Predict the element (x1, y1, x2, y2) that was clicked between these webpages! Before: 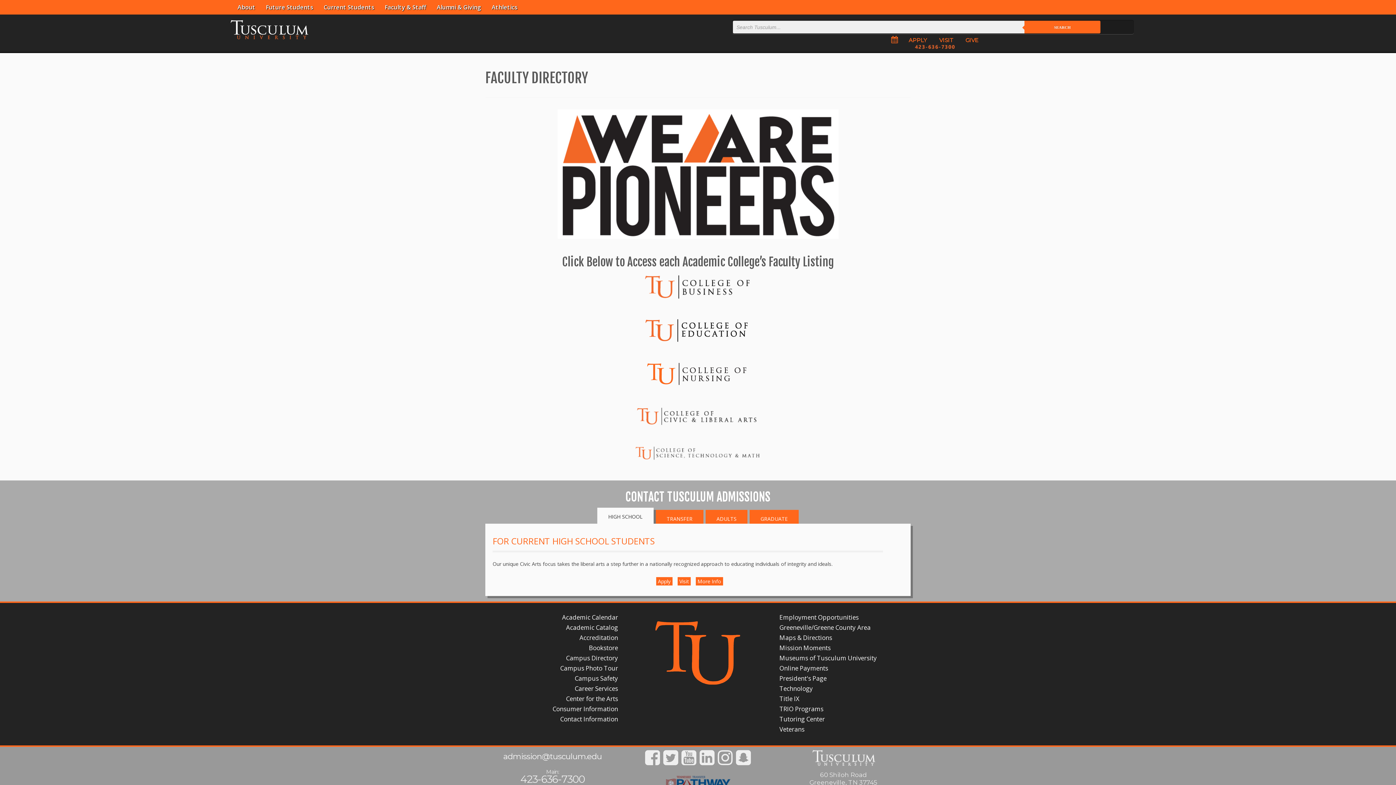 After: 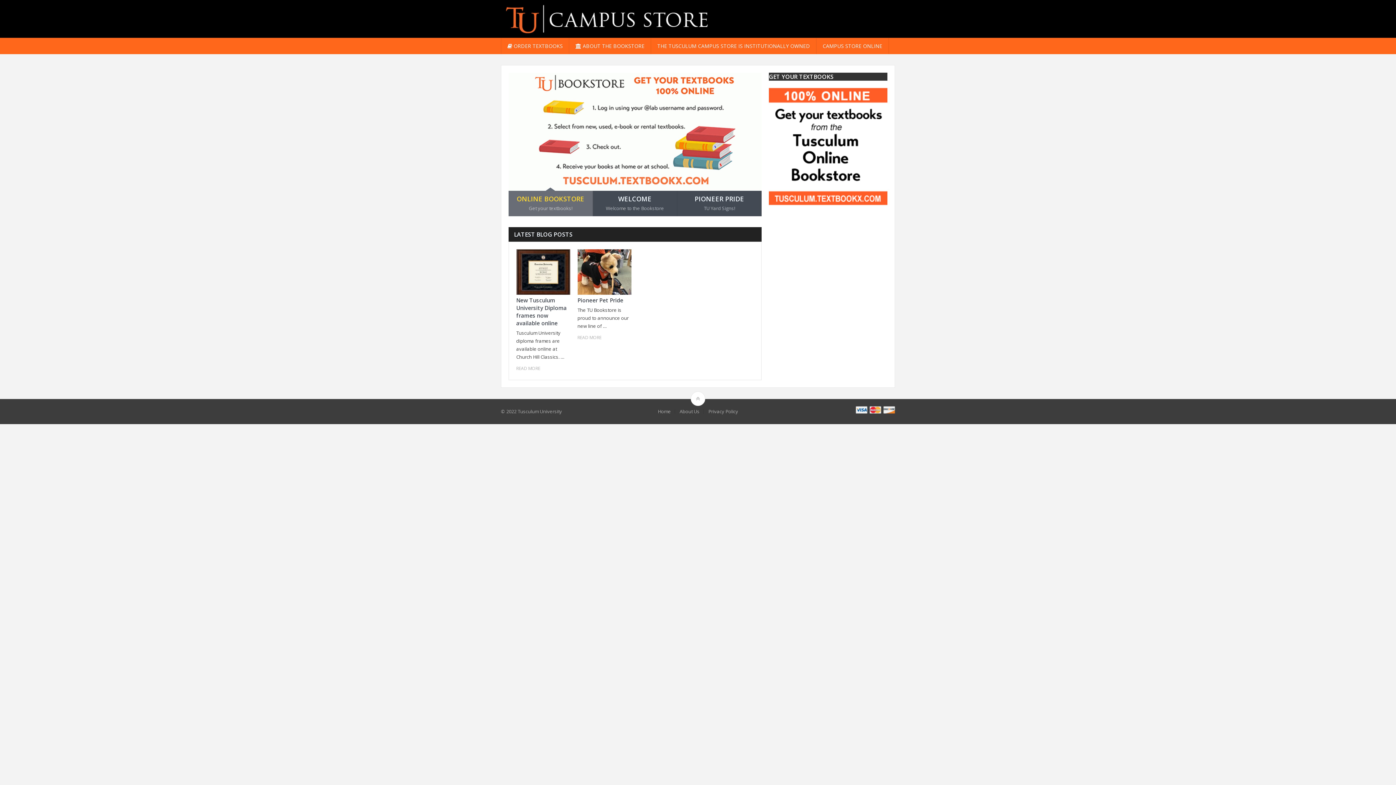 Action: label: Bookstore bbox: (589, 644, 618, 652)